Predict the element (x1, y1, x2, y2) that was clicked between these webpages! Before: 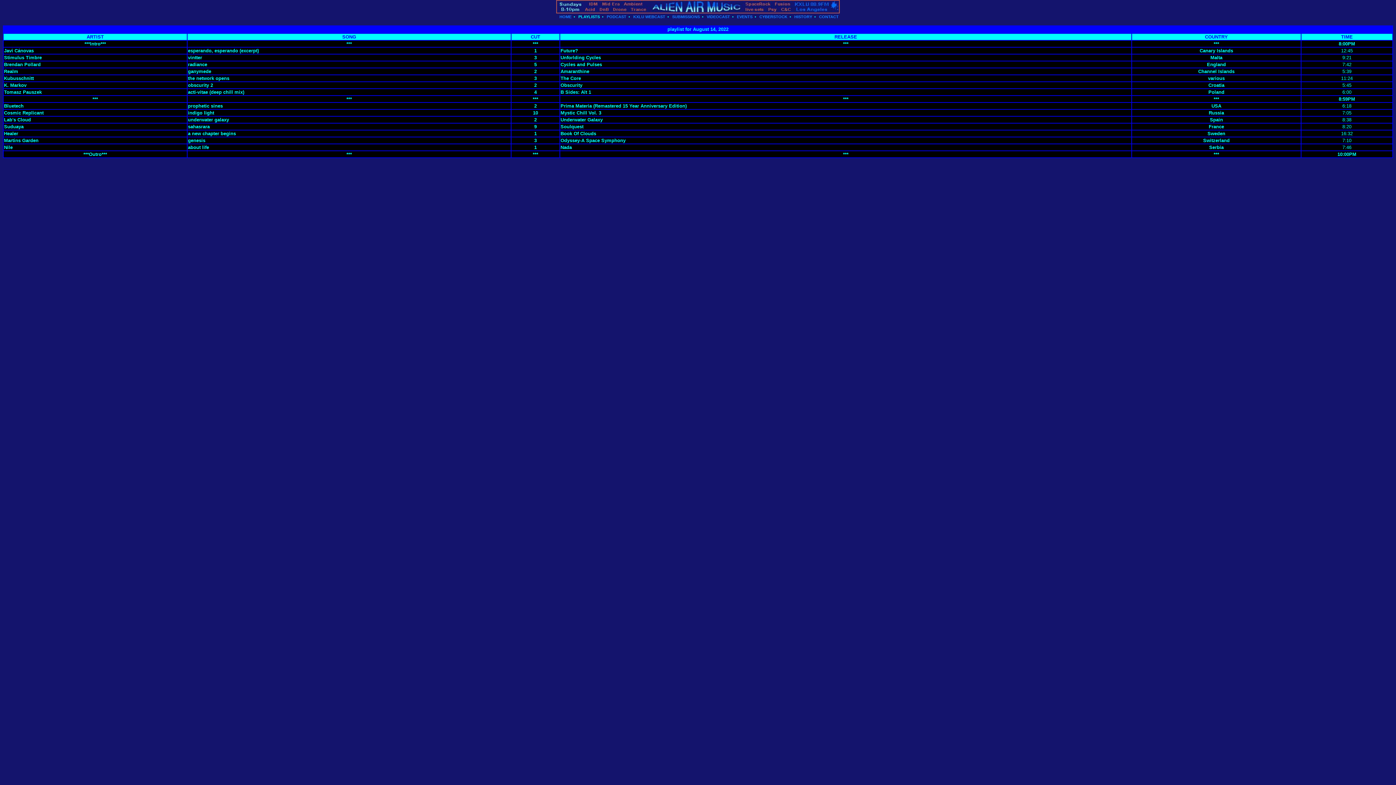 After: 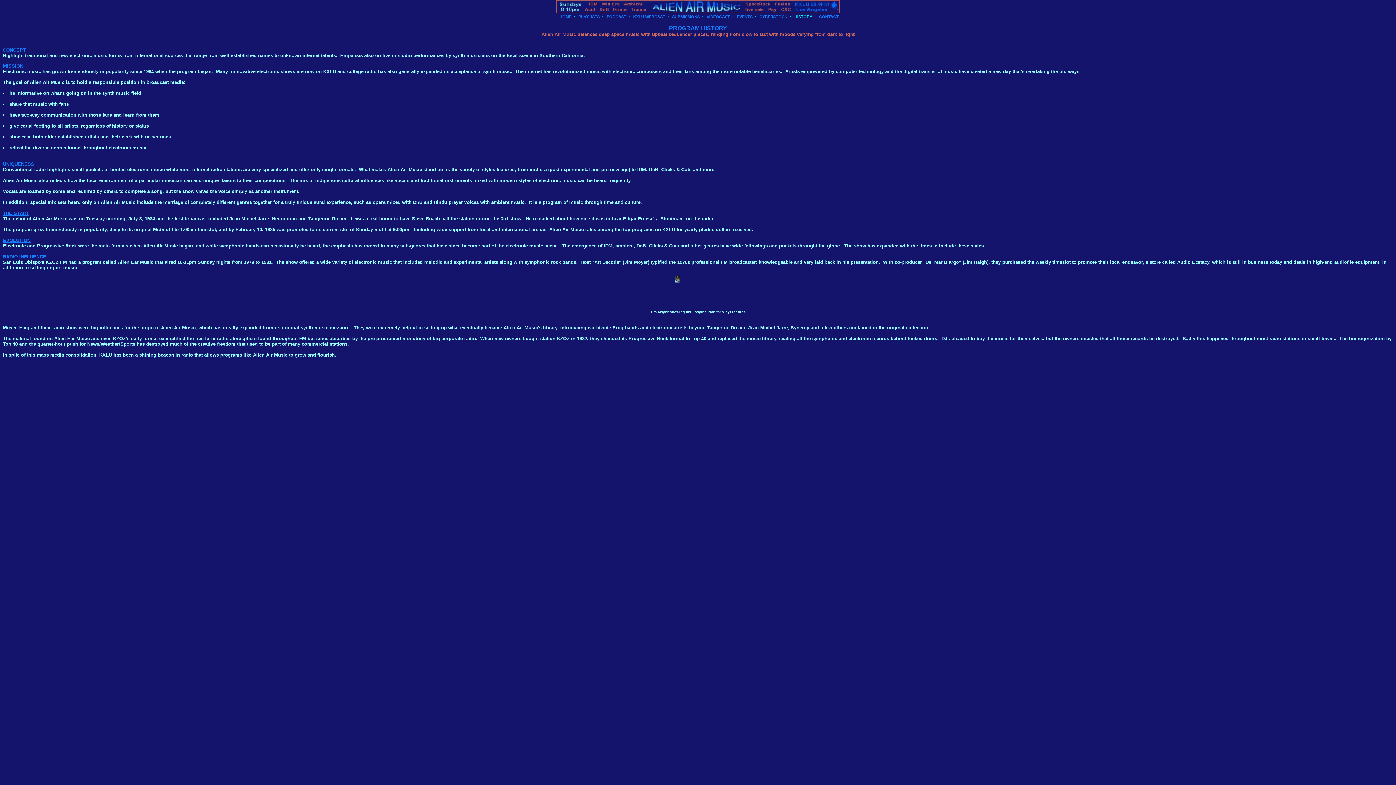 Action: label: HISTORY bbox: (794, 14, 812, 18)